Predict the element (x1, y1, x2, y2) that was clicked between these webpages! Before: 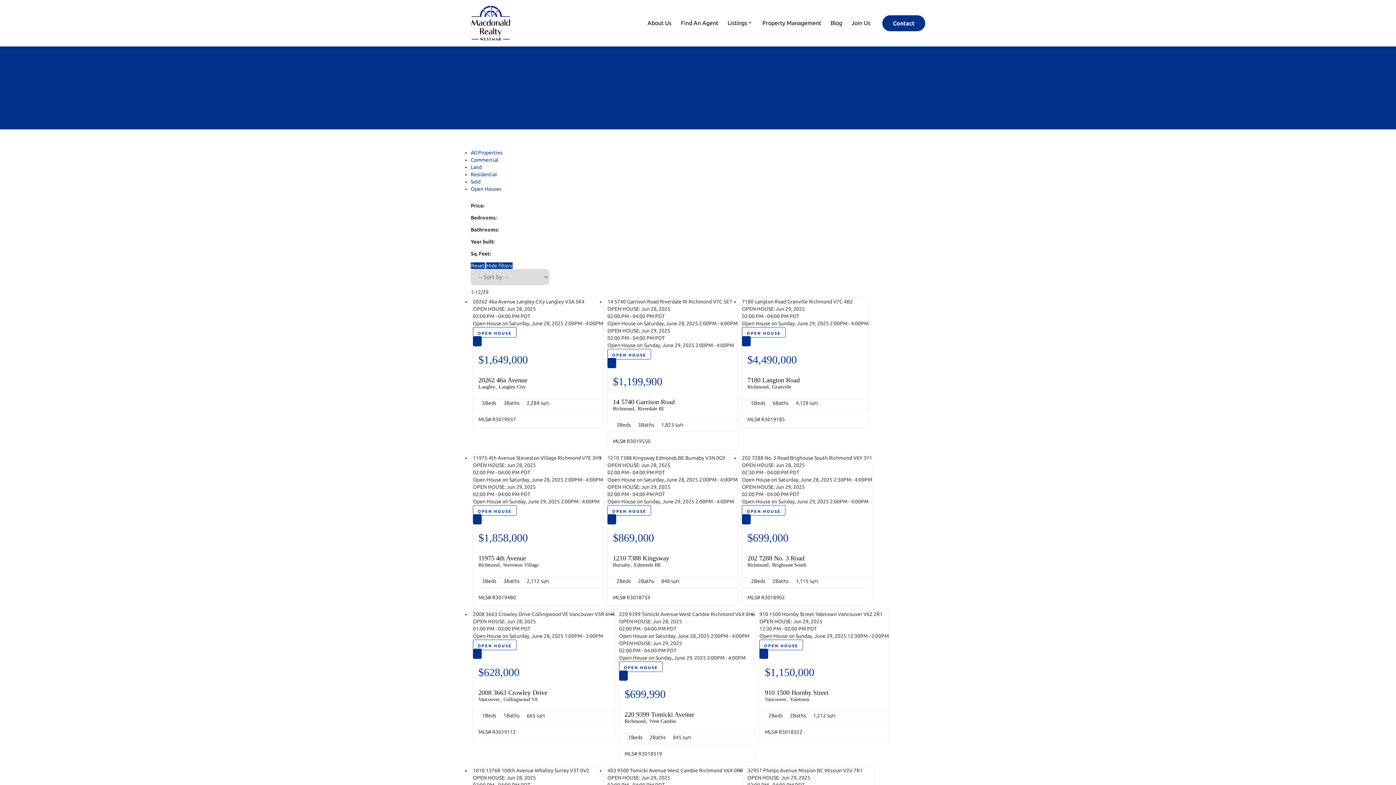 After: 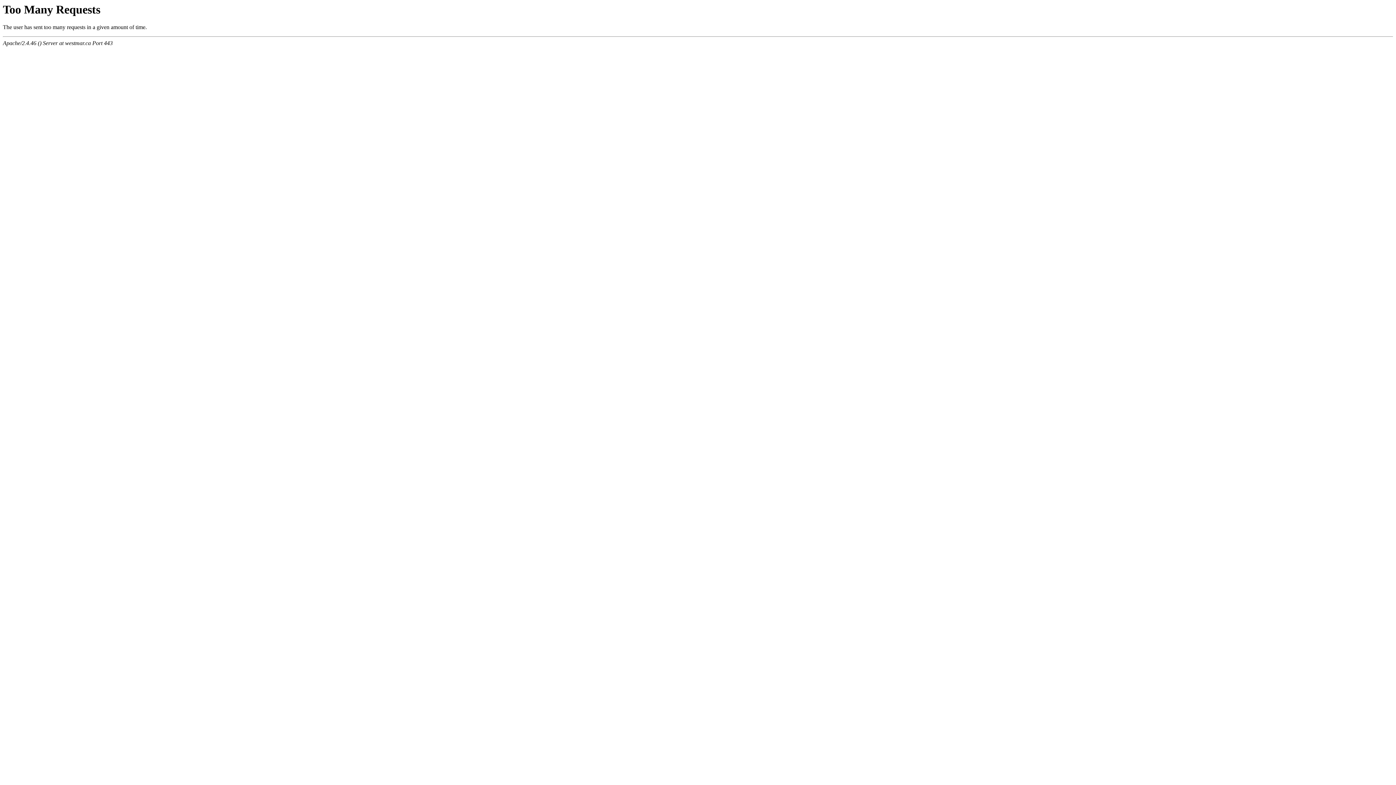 Action: bbox: (470, 171, 497, 177) label: Residential